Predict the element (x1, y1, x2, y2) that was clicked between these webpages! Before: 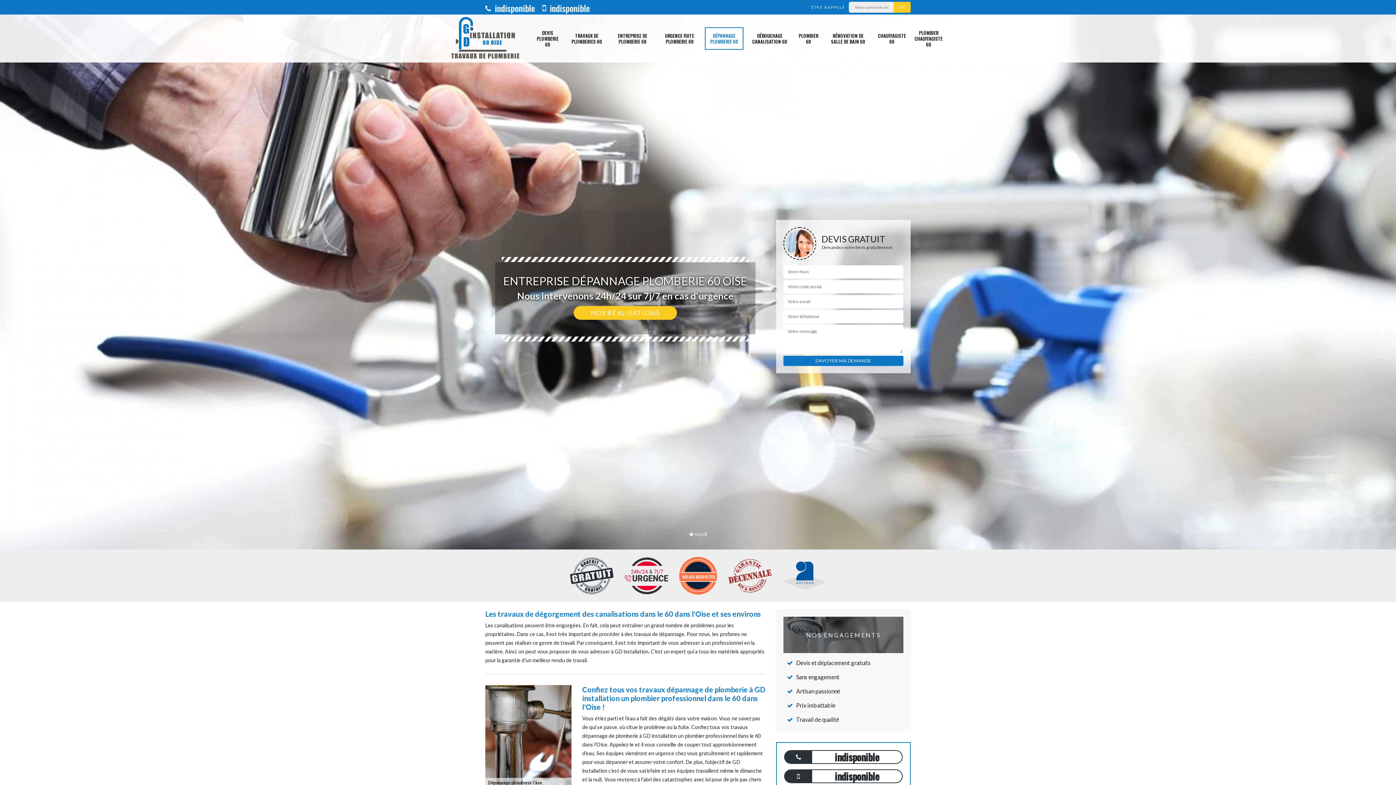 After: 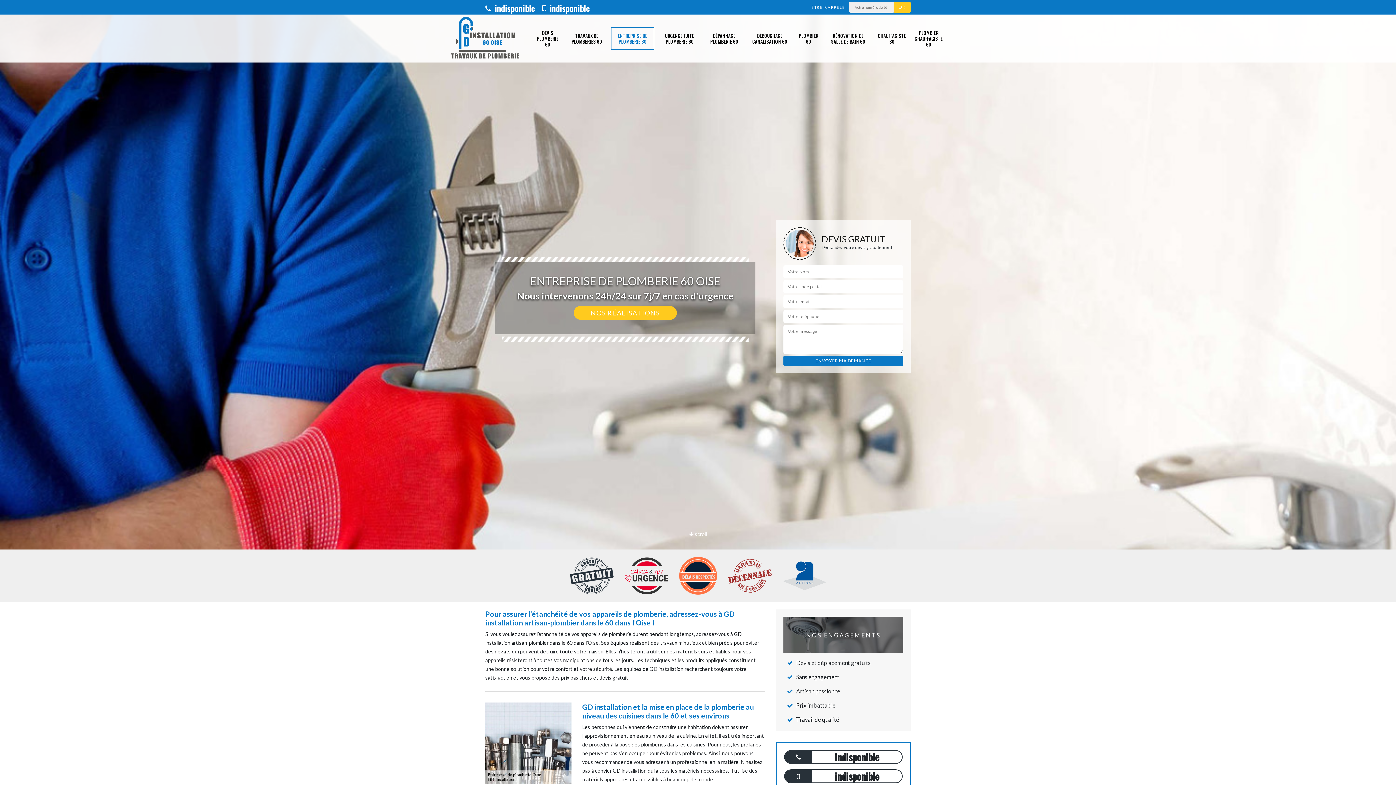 Action: label: ENTREPRISE DE PLOMBERIE 60 bbox: (610, 27, 654, 49)